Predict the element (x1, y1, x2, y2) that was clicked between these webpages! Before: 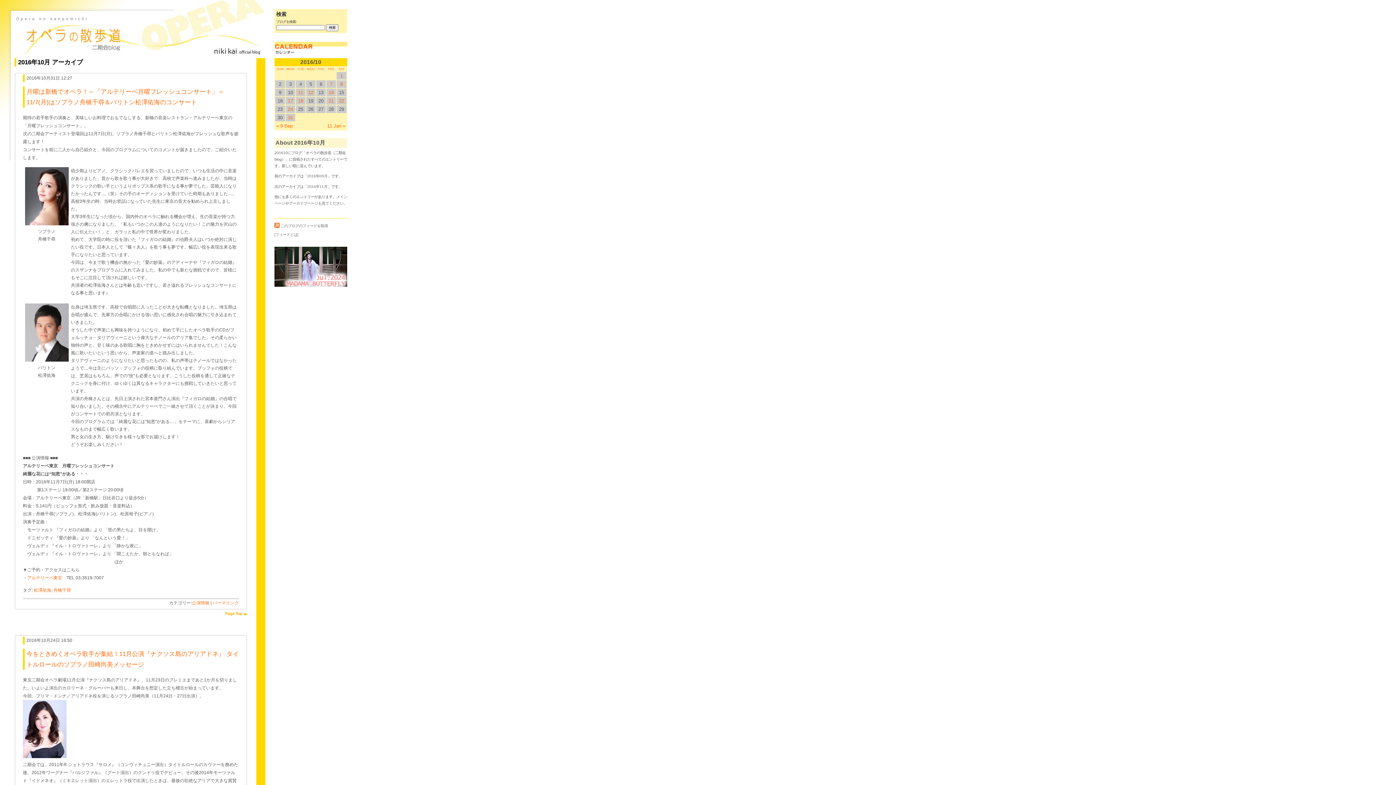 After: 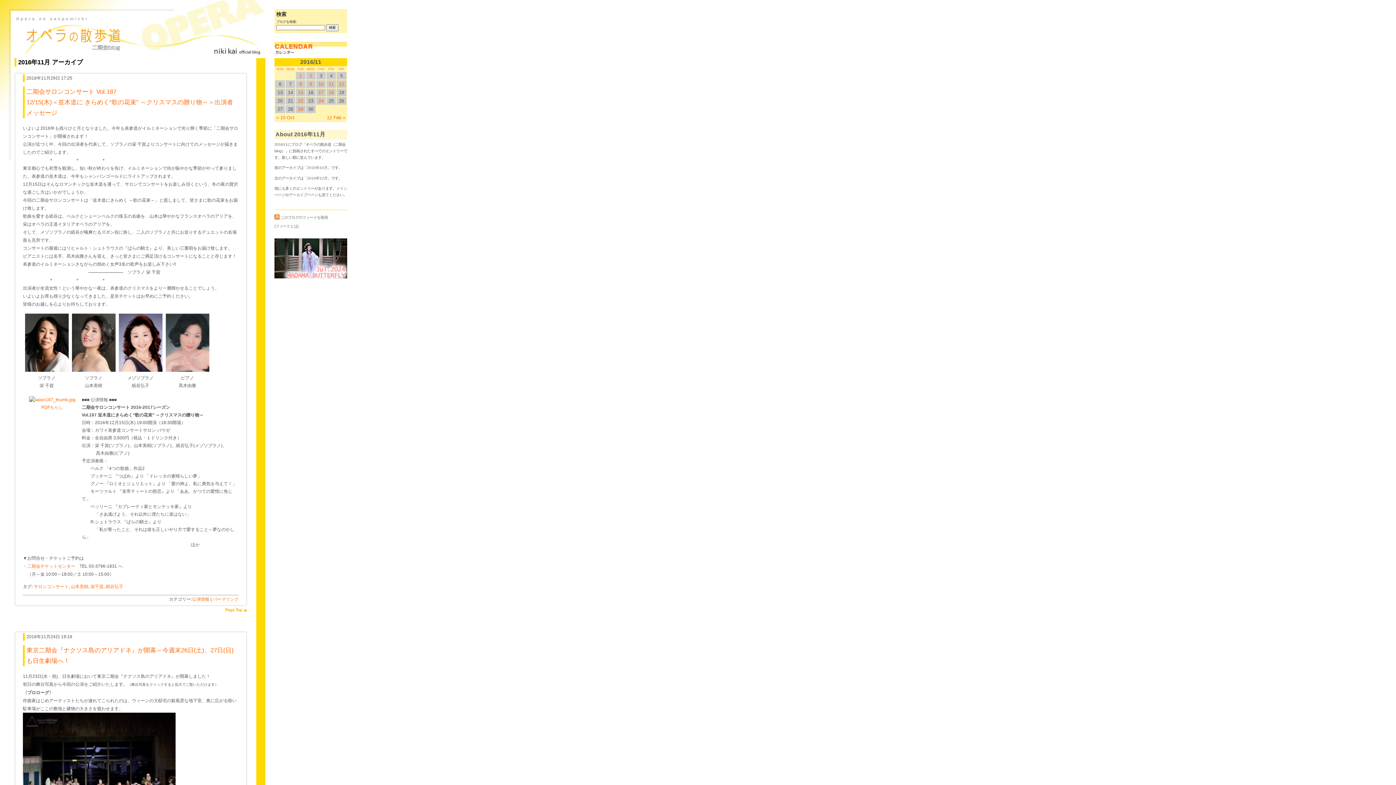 Action: bbox: (307, 184, 327, 188) label: 2016年11月